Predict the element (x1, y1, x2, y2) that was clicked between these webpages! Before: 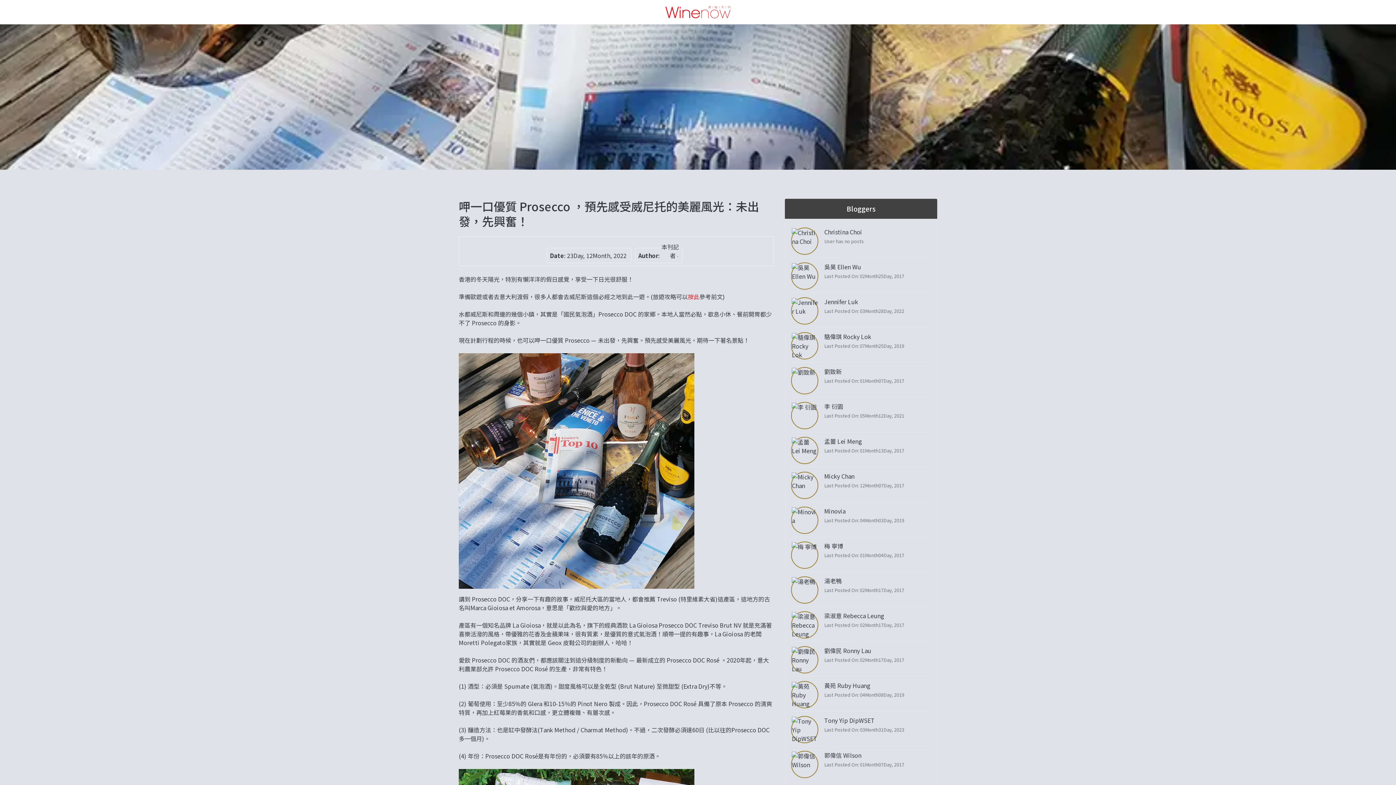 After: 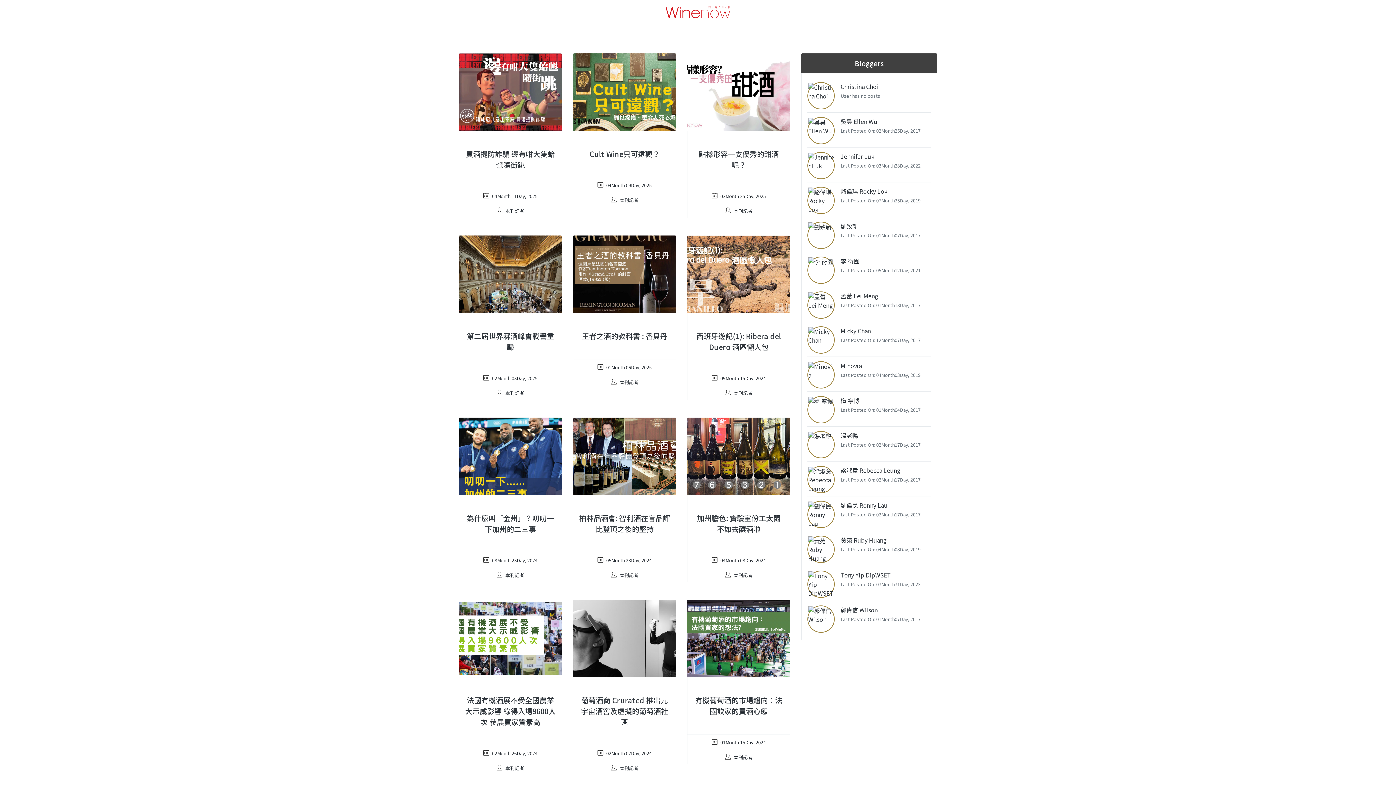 Action: label: 本刊記者  bbox: (661, 242, 679, 260)